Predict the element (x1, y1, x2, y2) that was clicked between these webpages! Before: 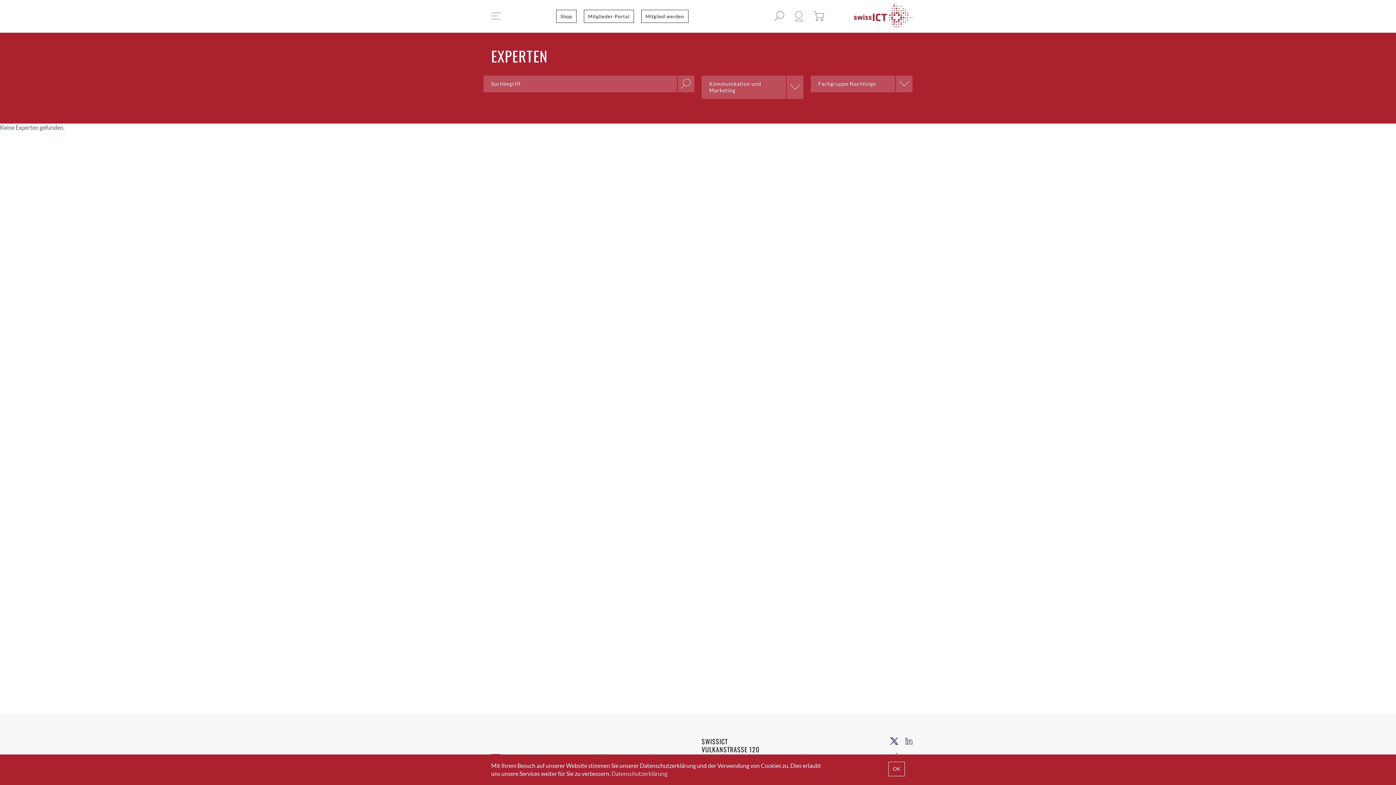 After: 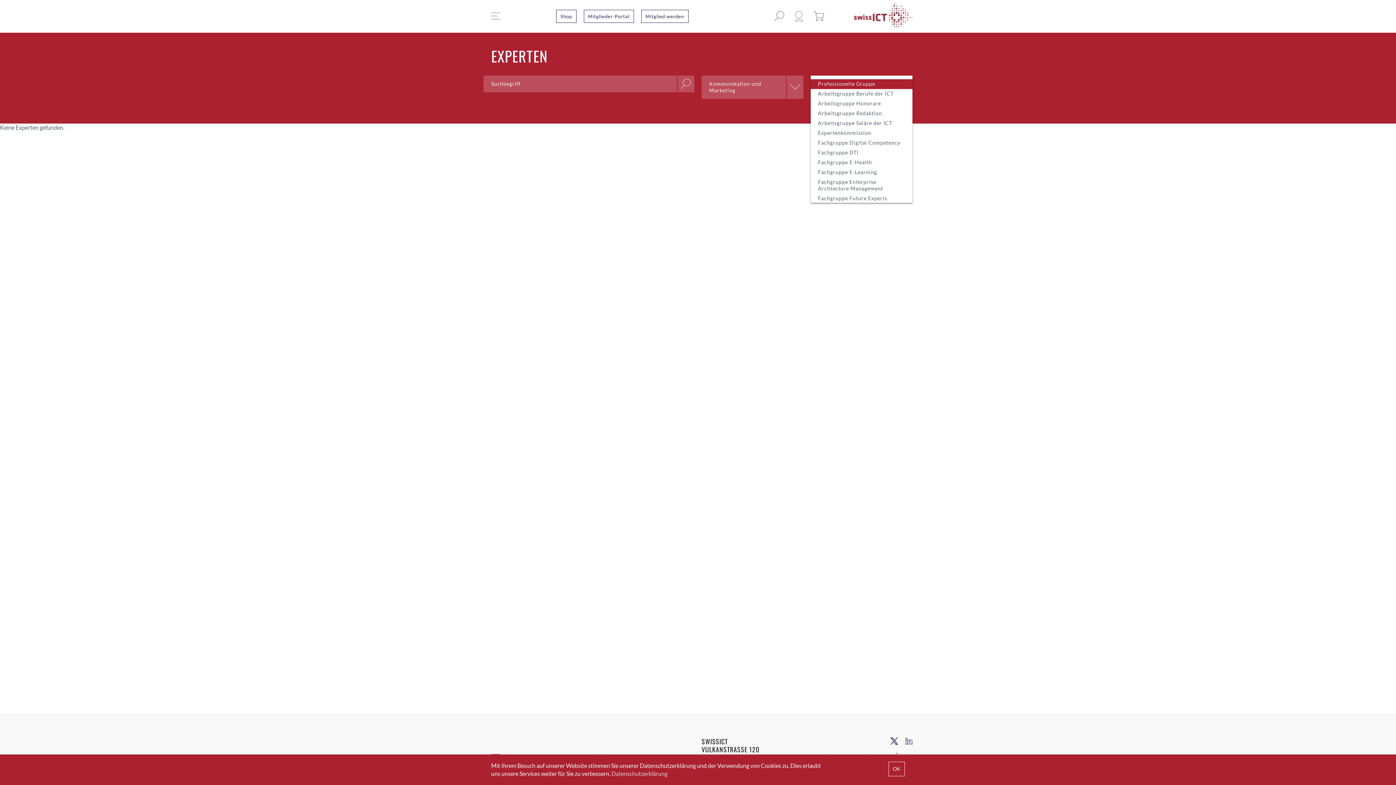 Action: bbox: (810, 75, 912, 92) label: Fachgruppe Nachfolge